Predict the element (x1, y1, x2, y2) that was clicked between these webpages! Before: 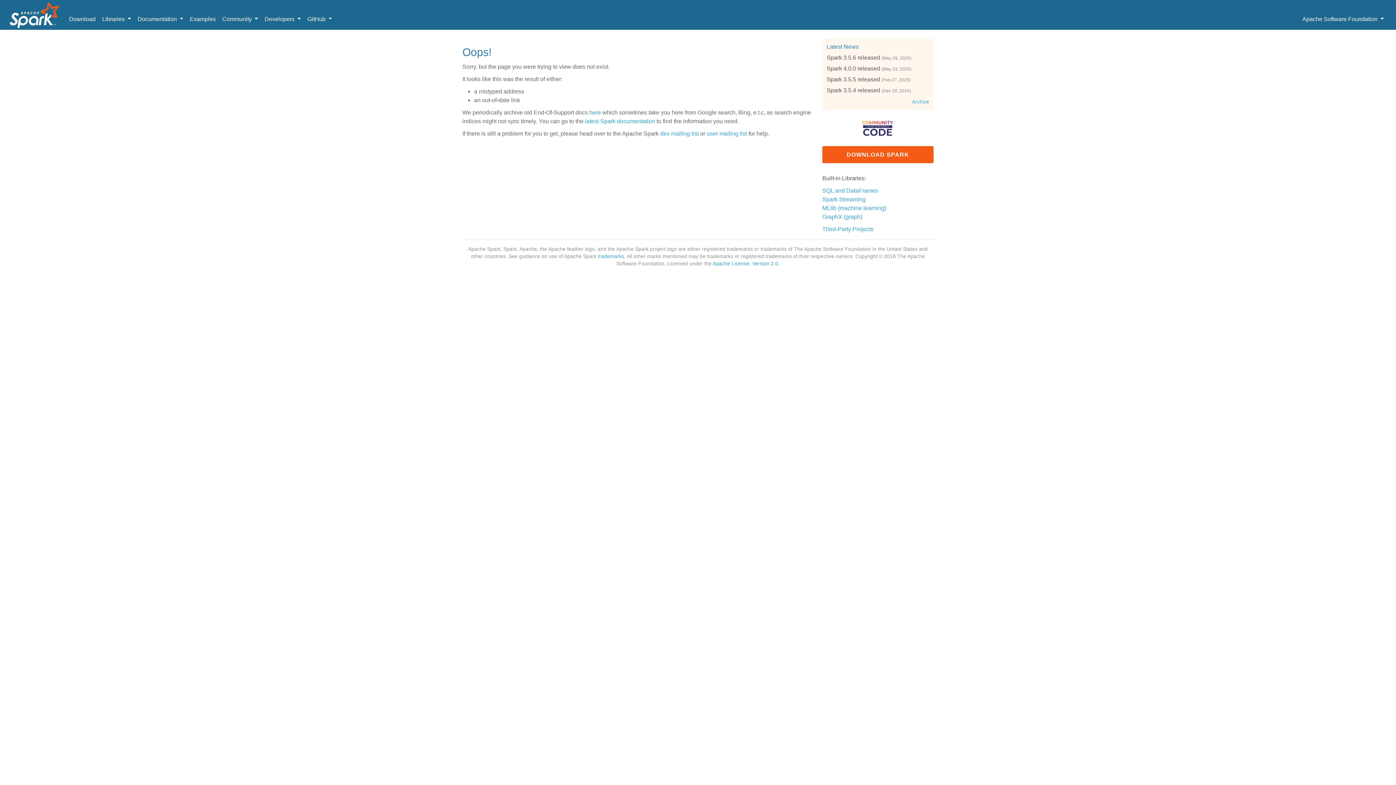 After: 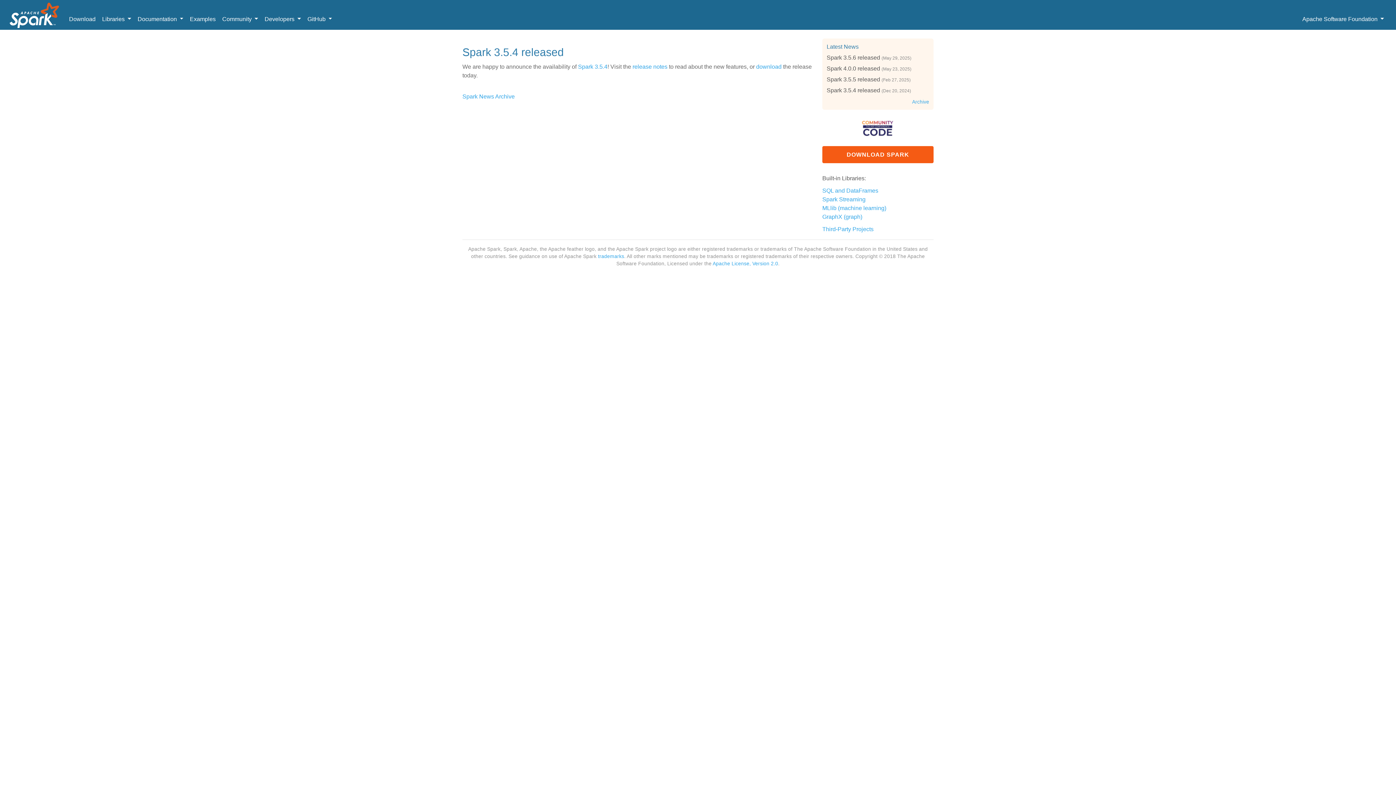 Action: bbox: (826, 87, 880, 93) label: Spark 3.5.4 released